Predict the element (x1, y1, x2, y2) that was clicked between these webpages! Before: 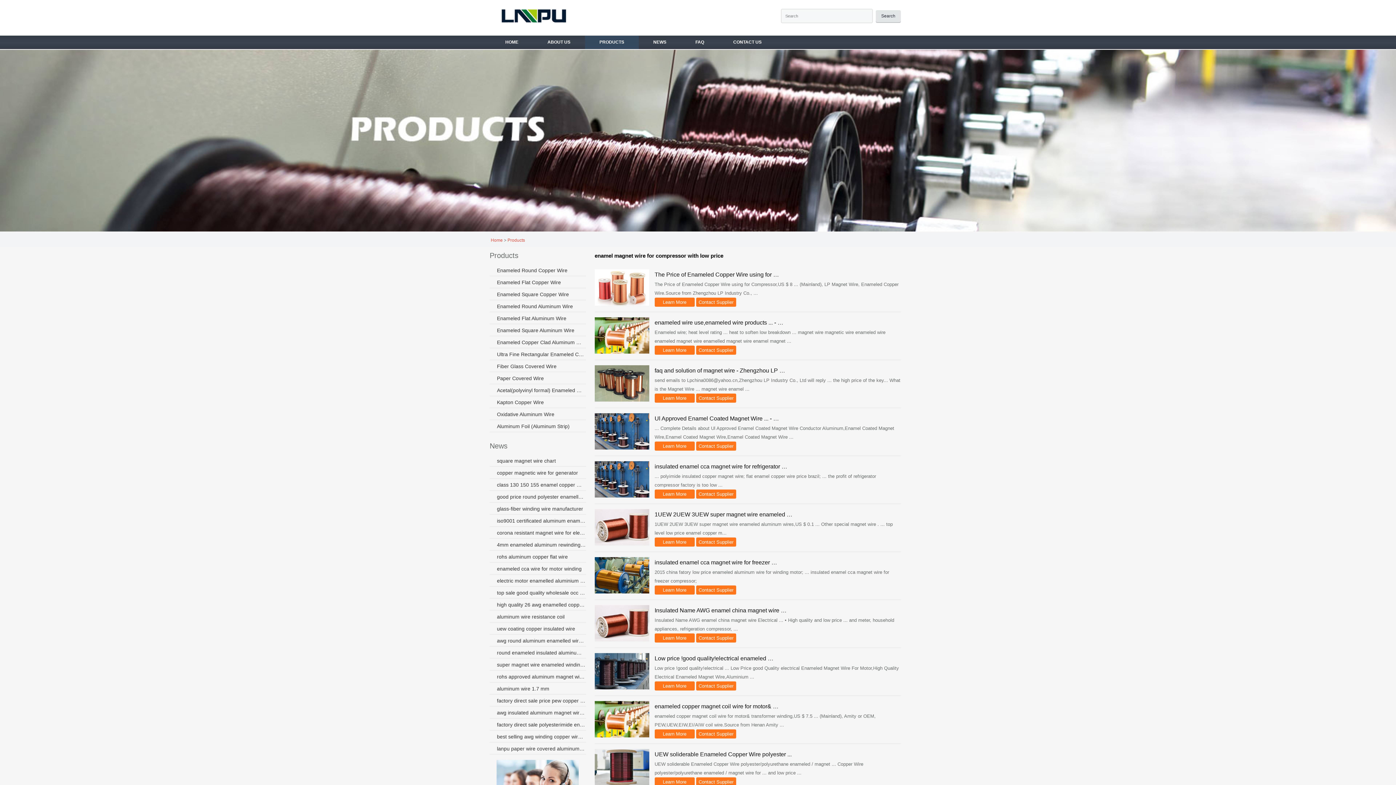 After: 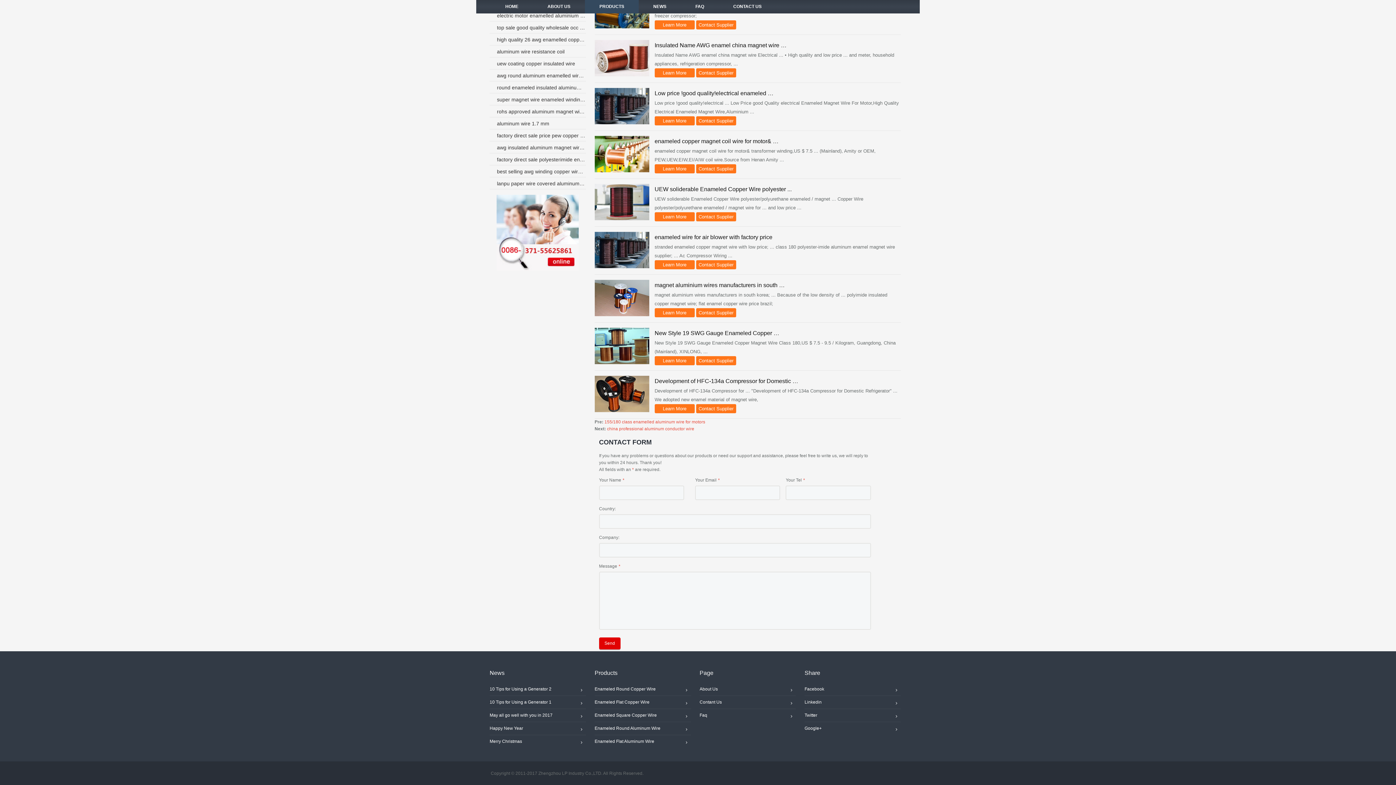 Action: label: Contact Supplier bbox: (696, 537, 736, 546)